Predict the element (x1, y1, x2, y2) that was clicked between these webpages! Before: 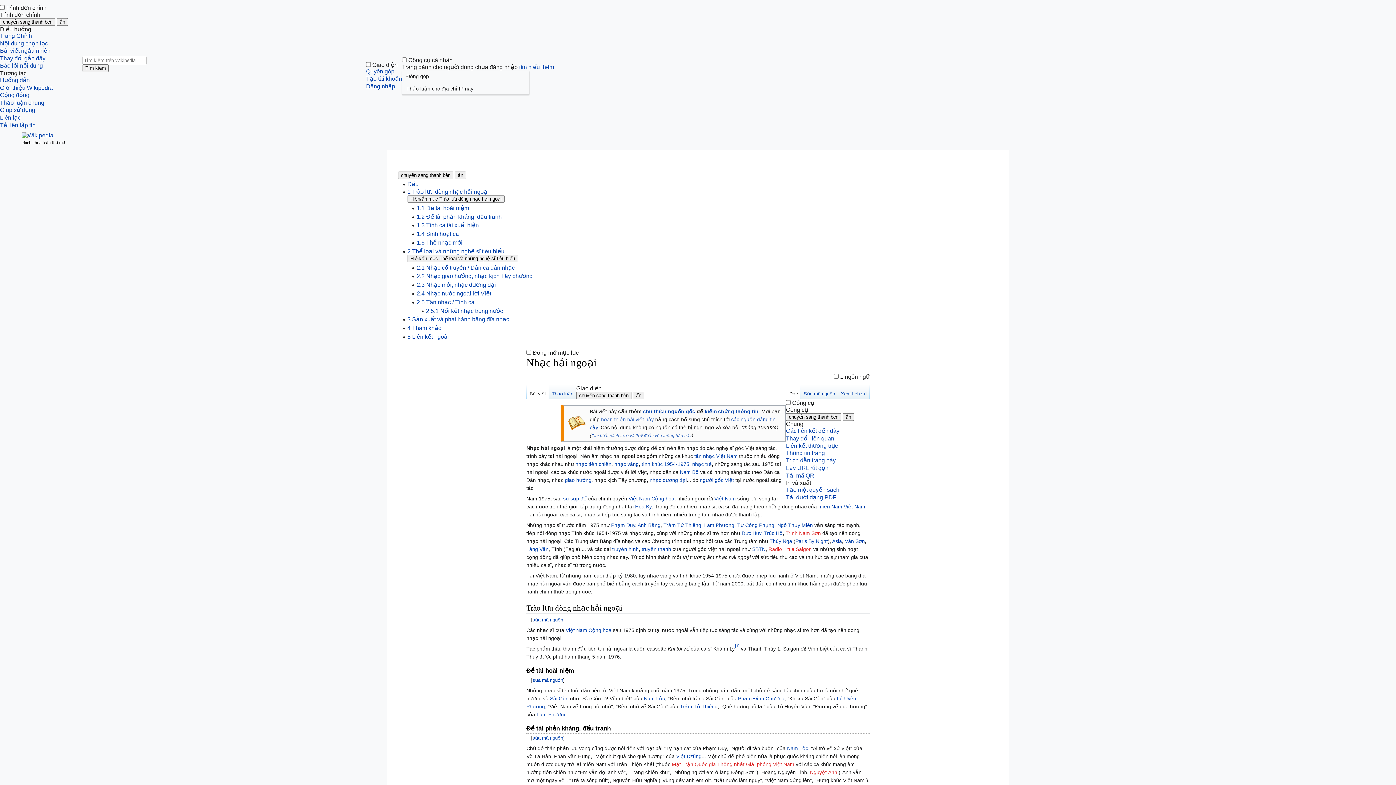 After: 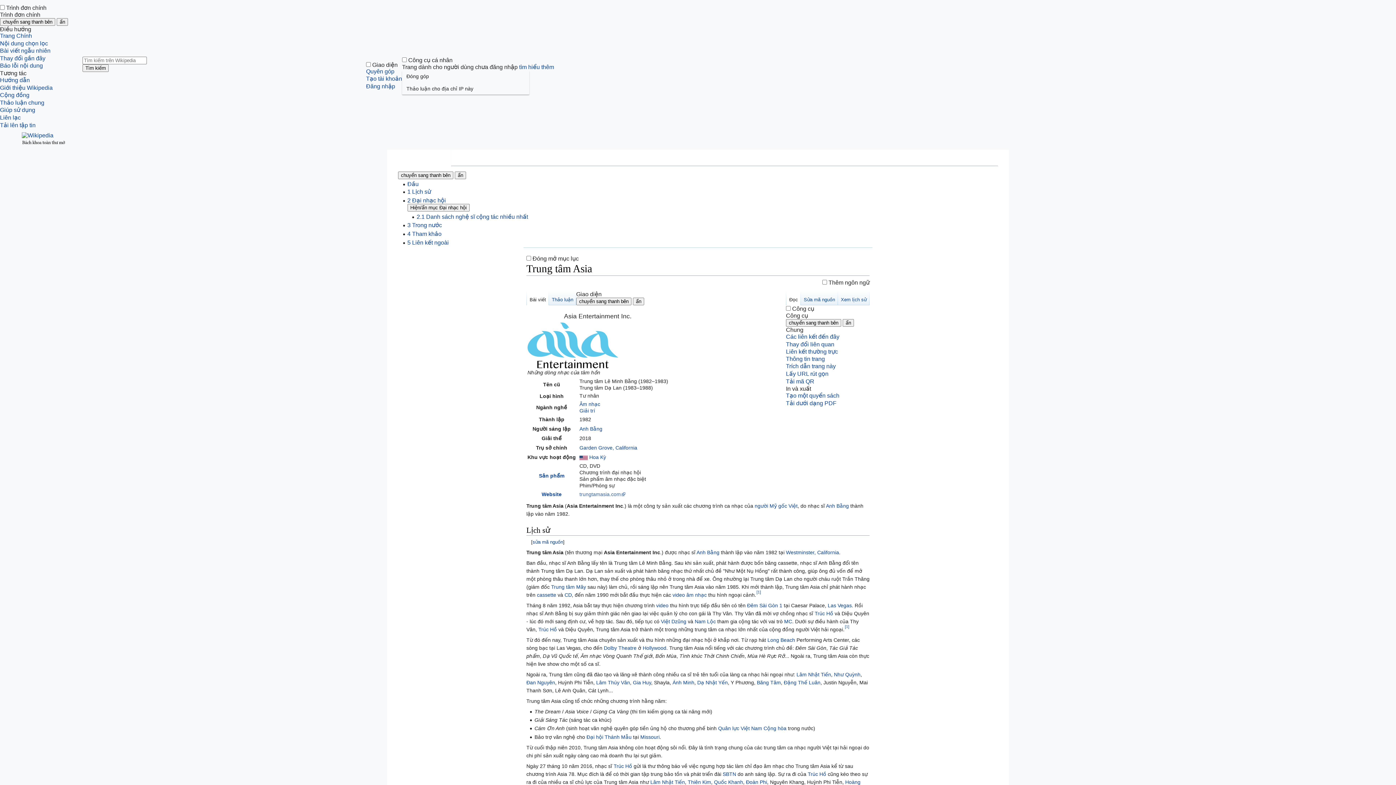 Action: label: Asia bbox: (832, 538, 842, 544)